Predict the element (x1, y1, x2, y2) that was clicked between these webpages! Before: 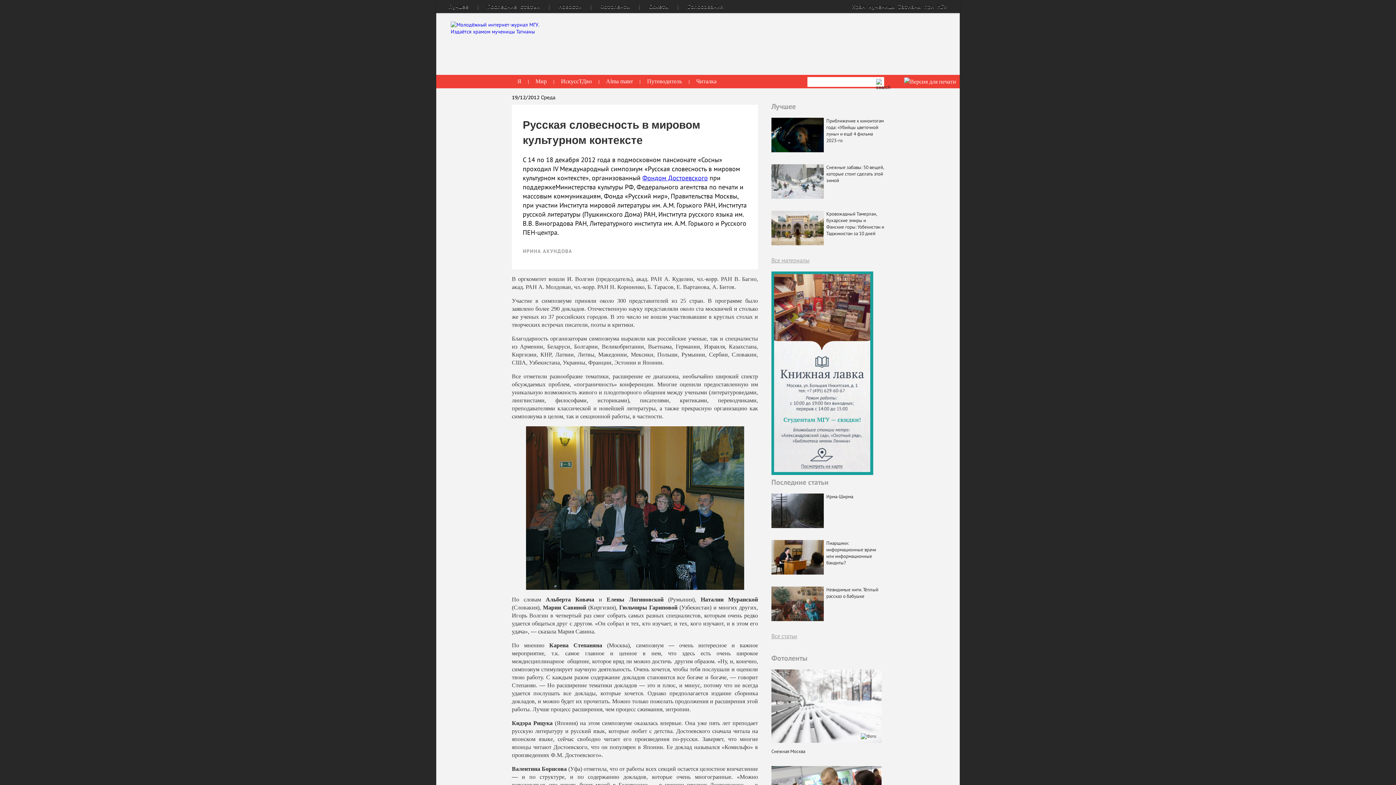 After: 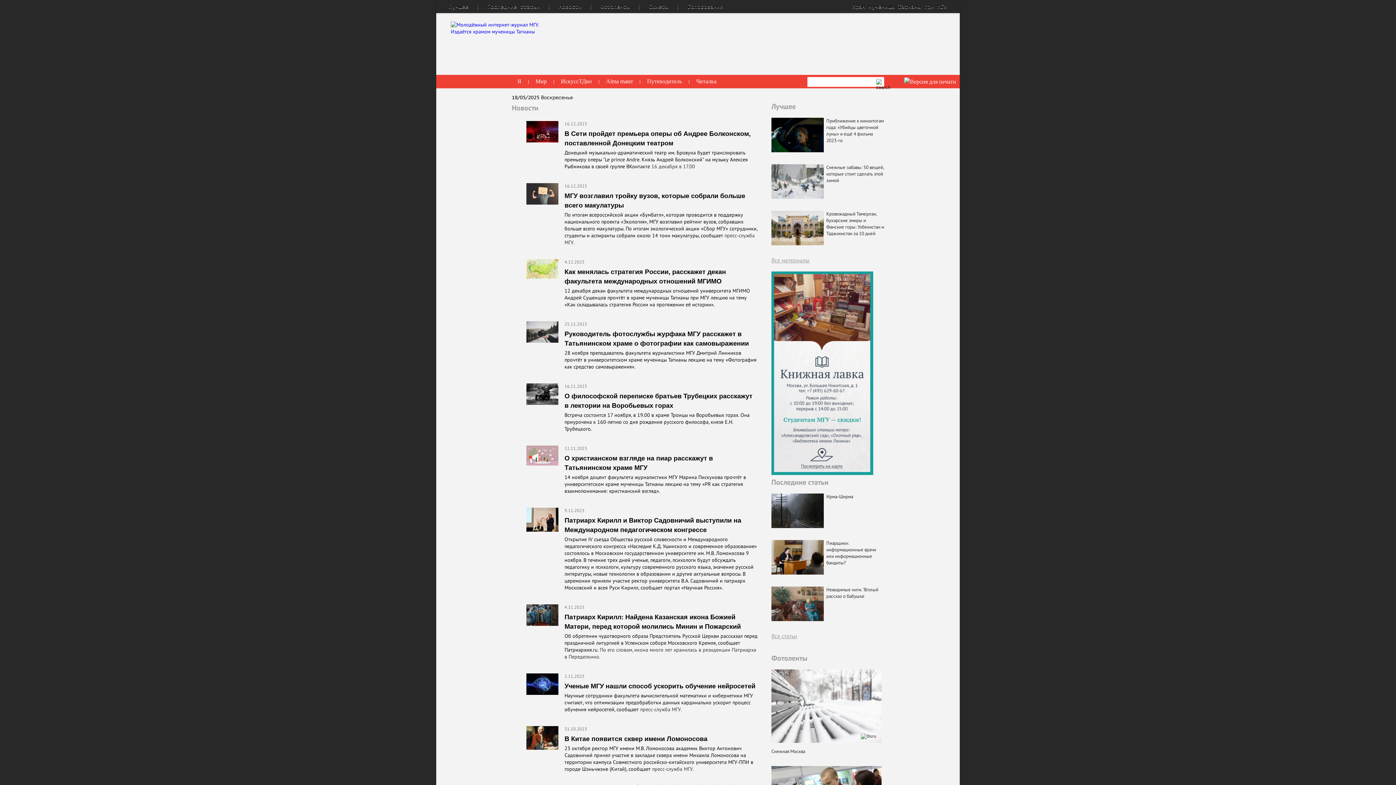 Action: label: Новости bbox: (558, 3, 581, 9)